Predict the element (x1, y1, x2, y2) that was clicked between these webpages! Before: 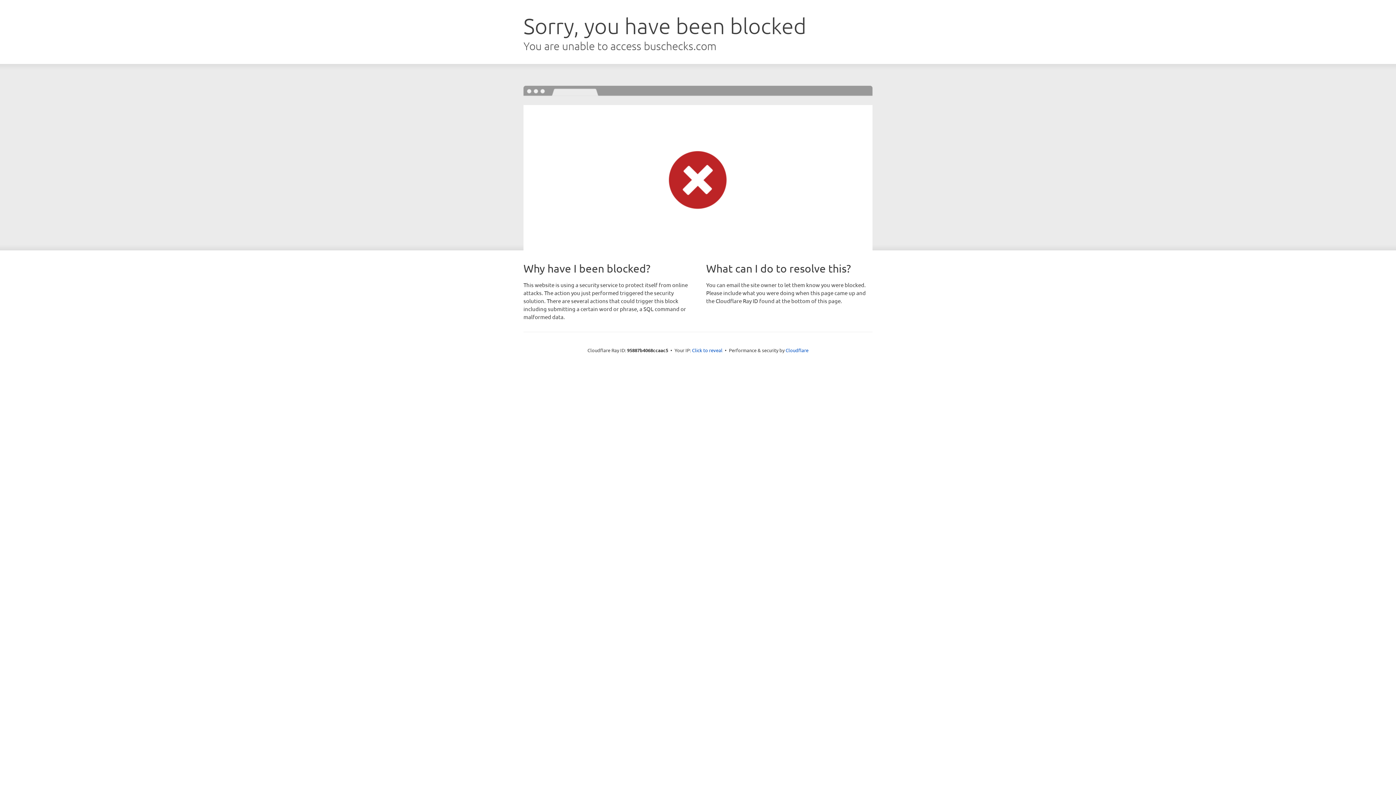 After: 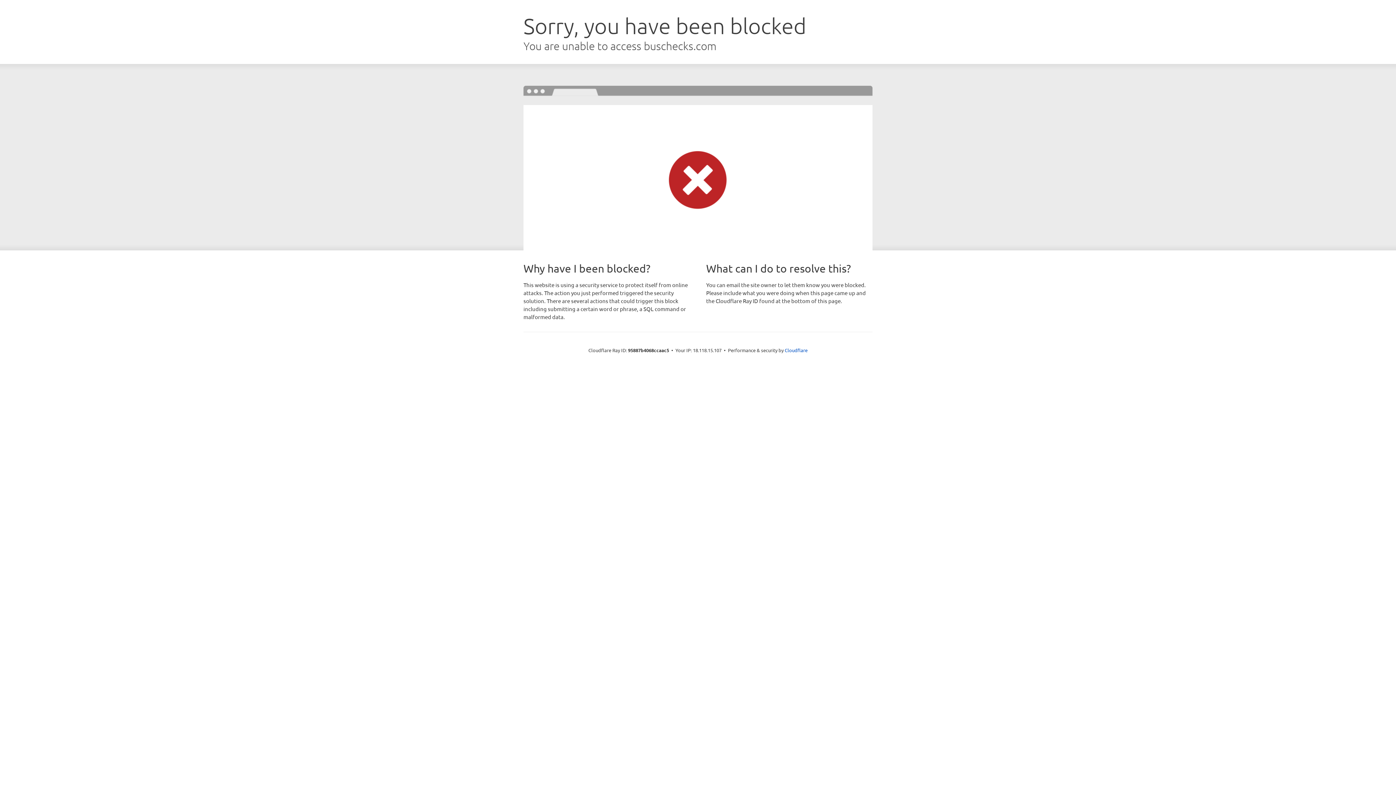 Action: label: Click to reveal bbox: (692, 346, 722, 353)